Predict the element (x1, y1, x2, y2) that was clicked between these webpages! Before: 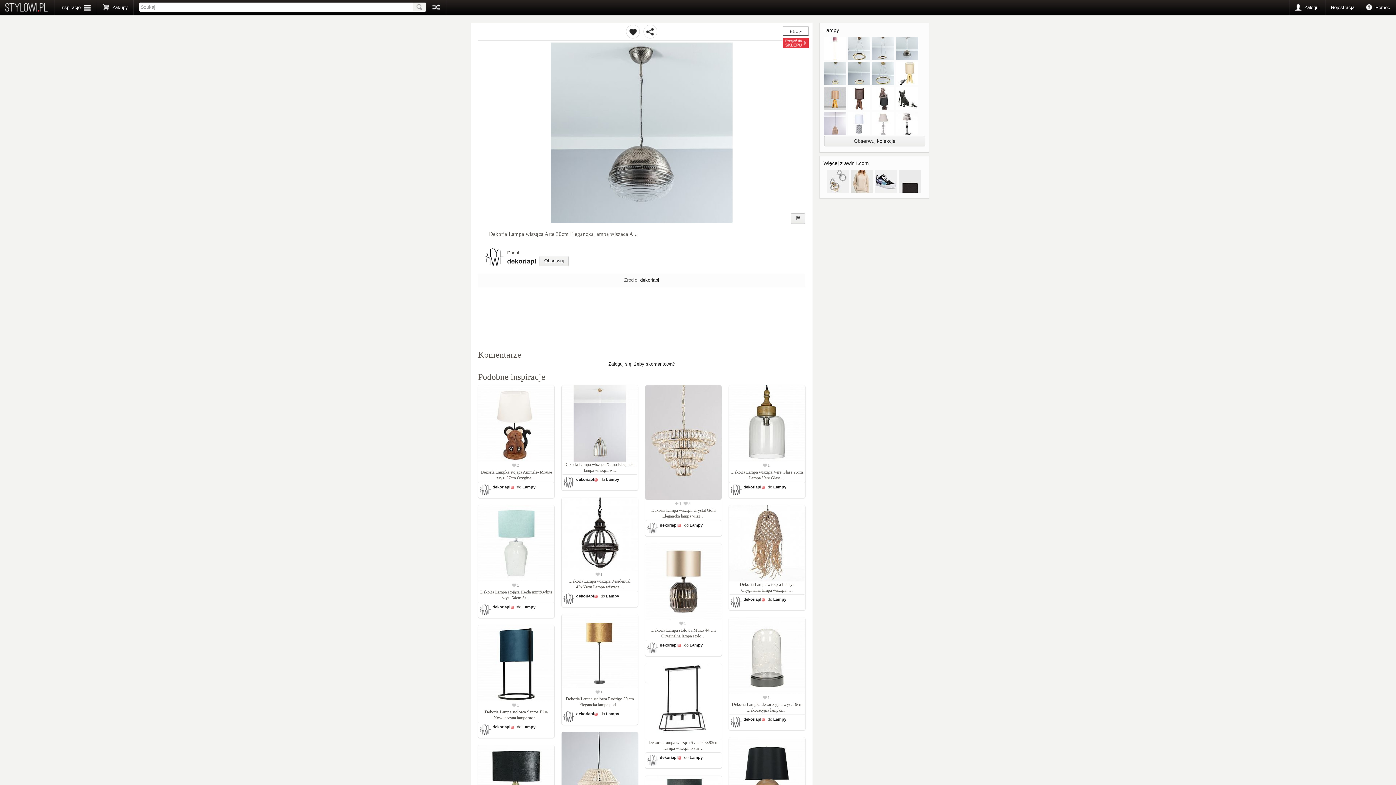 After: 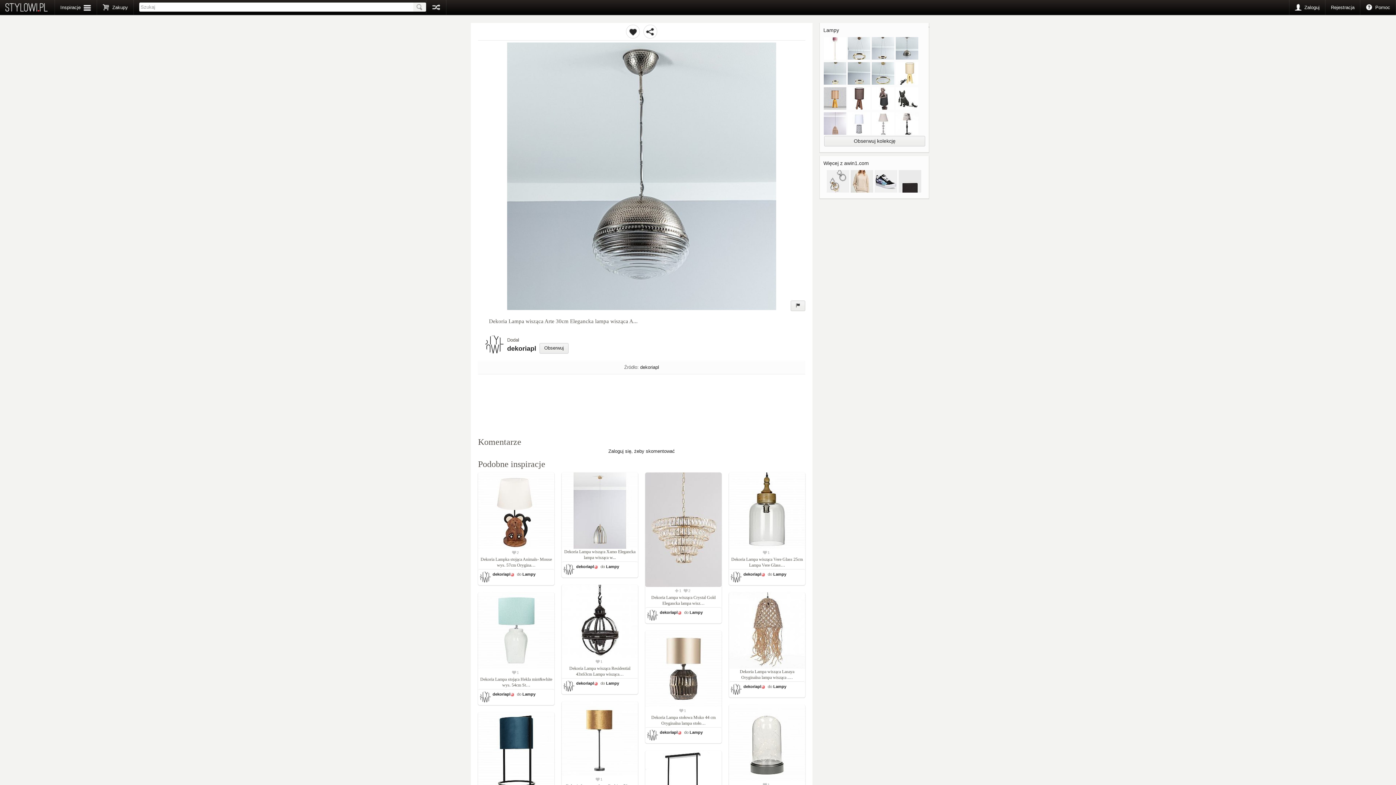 Action: label:   bbox: (896, 56, 918, 62)